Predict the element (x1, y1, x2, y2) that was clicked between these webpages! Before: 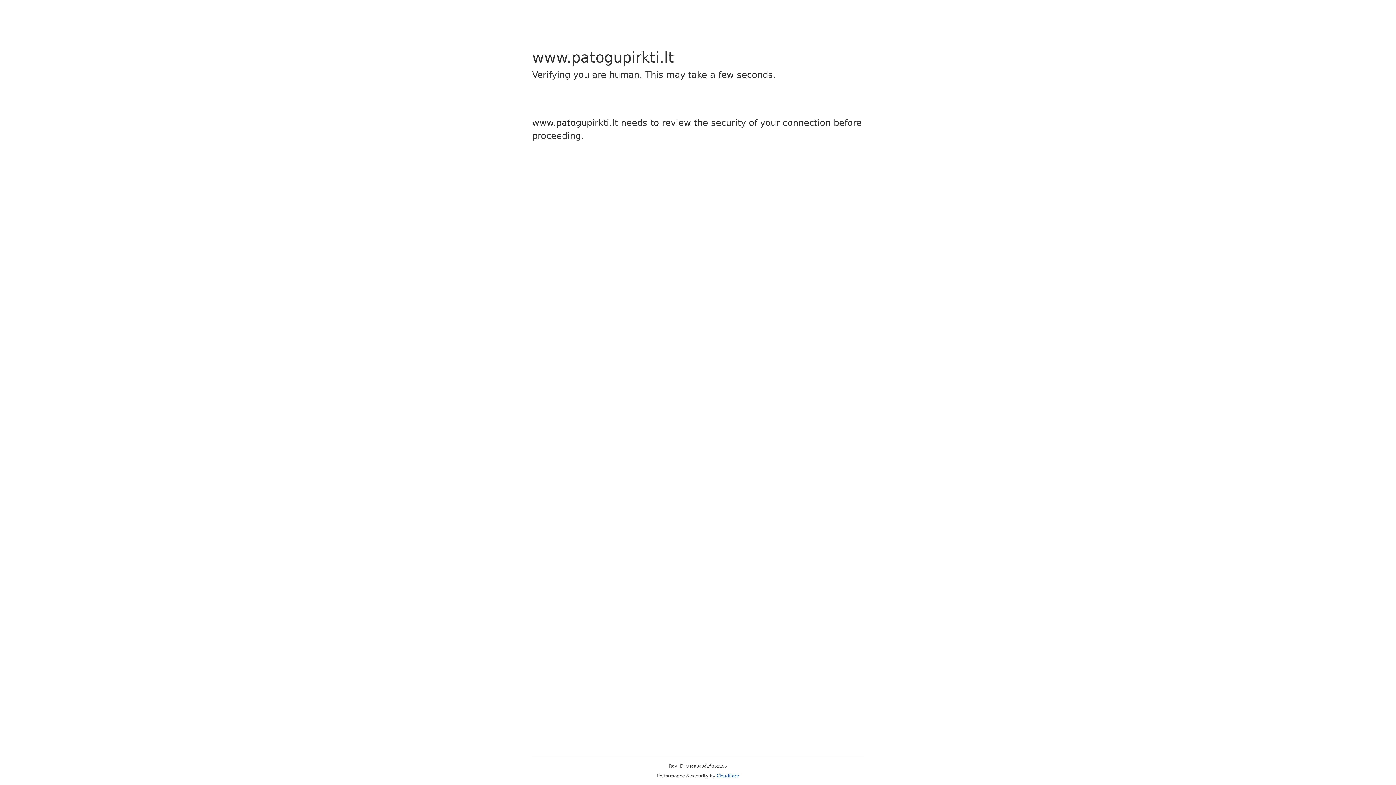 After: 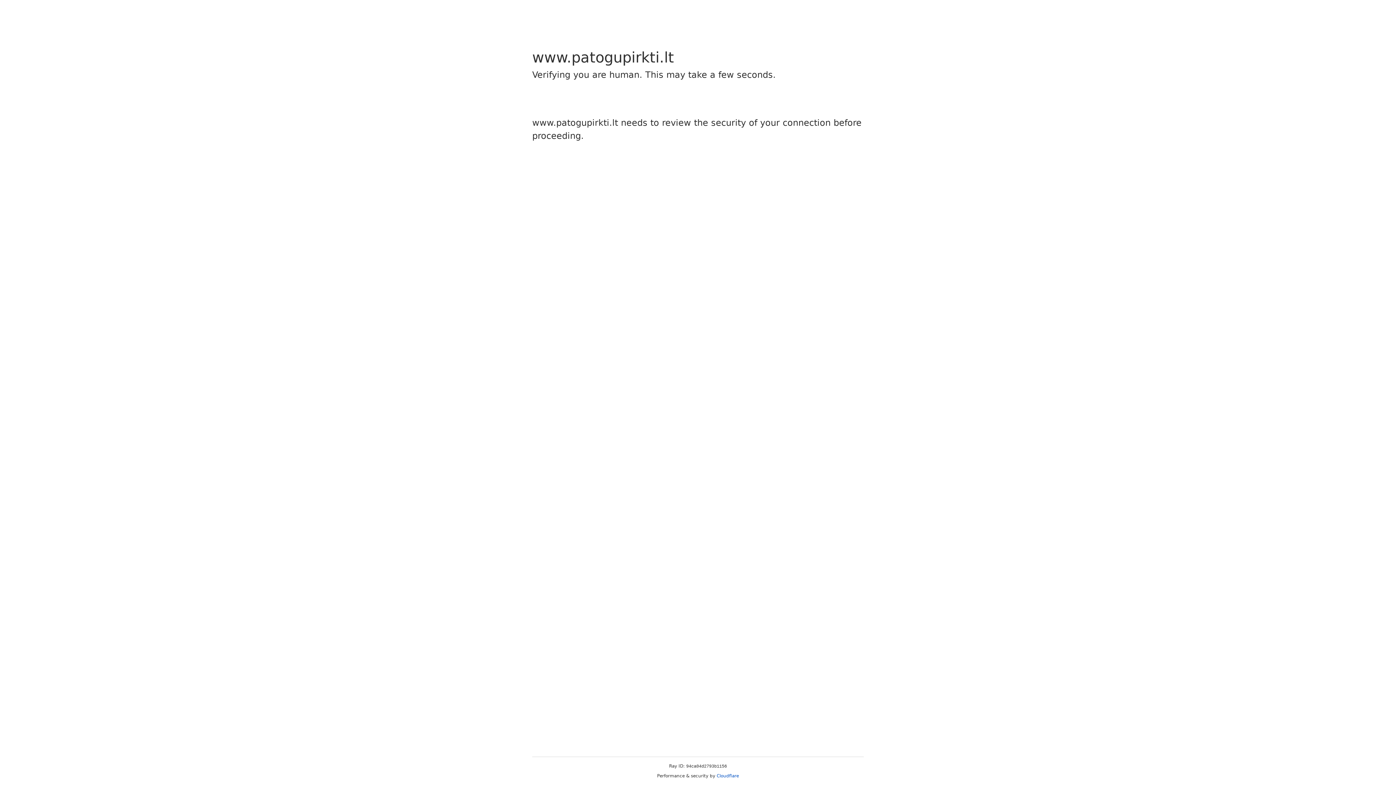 Action: label: Cloudflare bbox: (716, 773, 739, 778)